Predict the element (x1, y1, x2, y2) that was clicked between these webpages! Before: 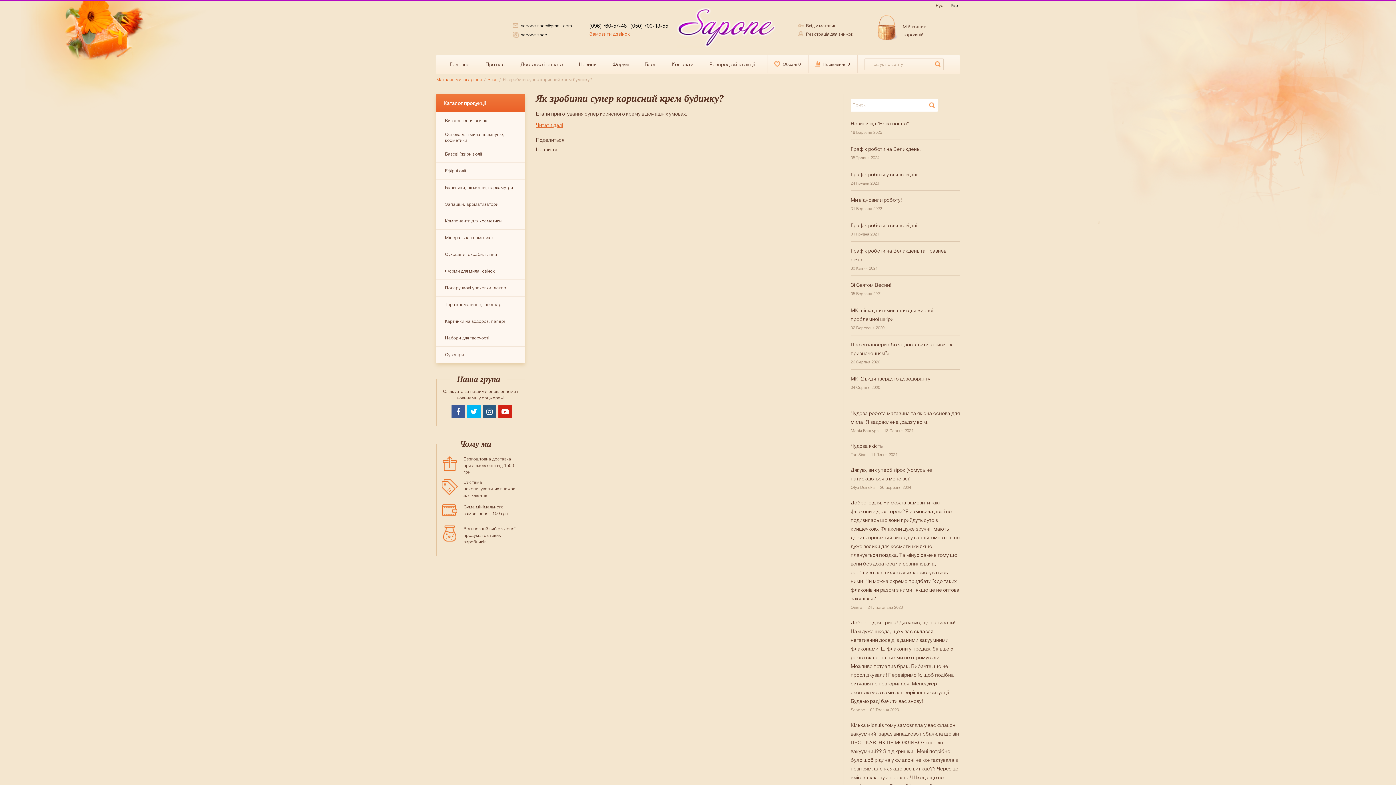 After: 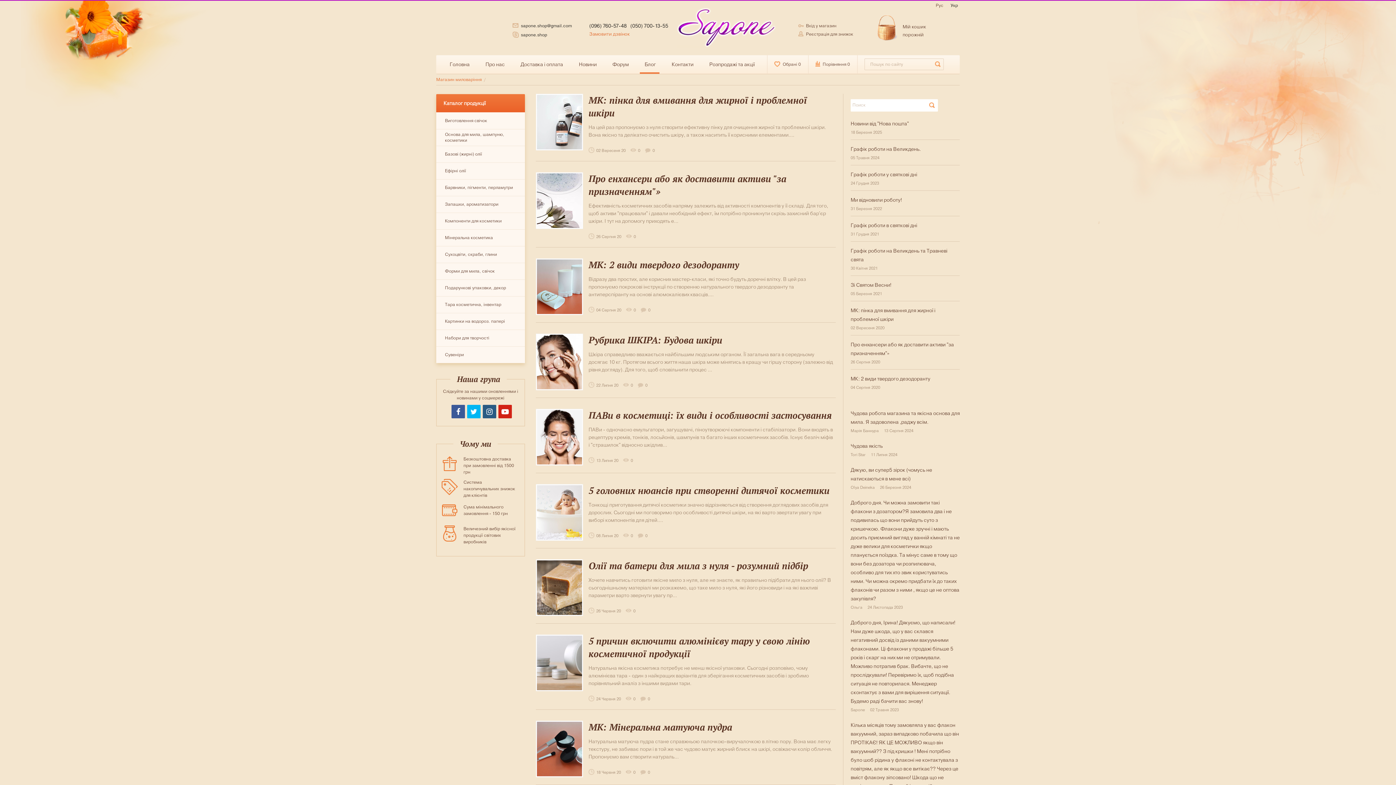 Action: bbox: (640, 55, 659, 73) label:  Блог